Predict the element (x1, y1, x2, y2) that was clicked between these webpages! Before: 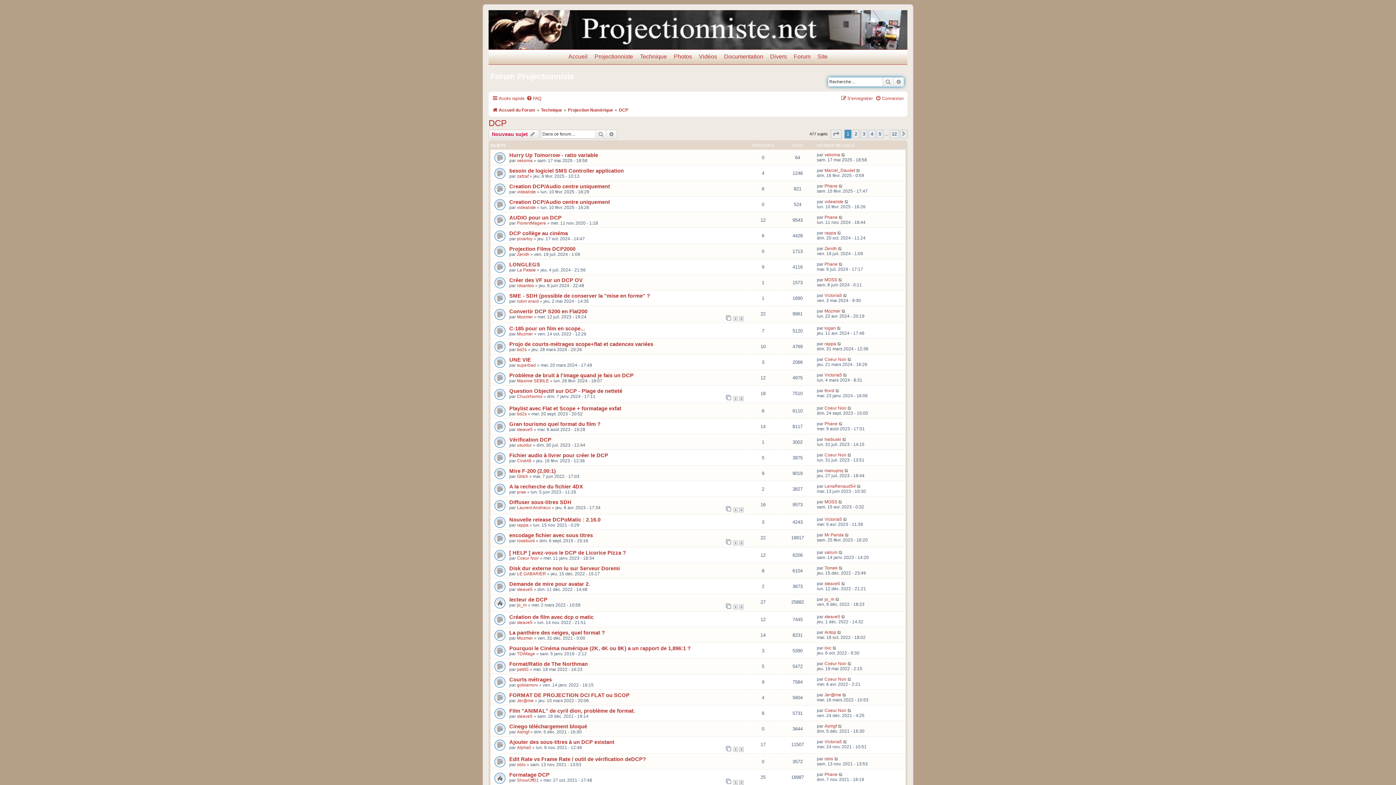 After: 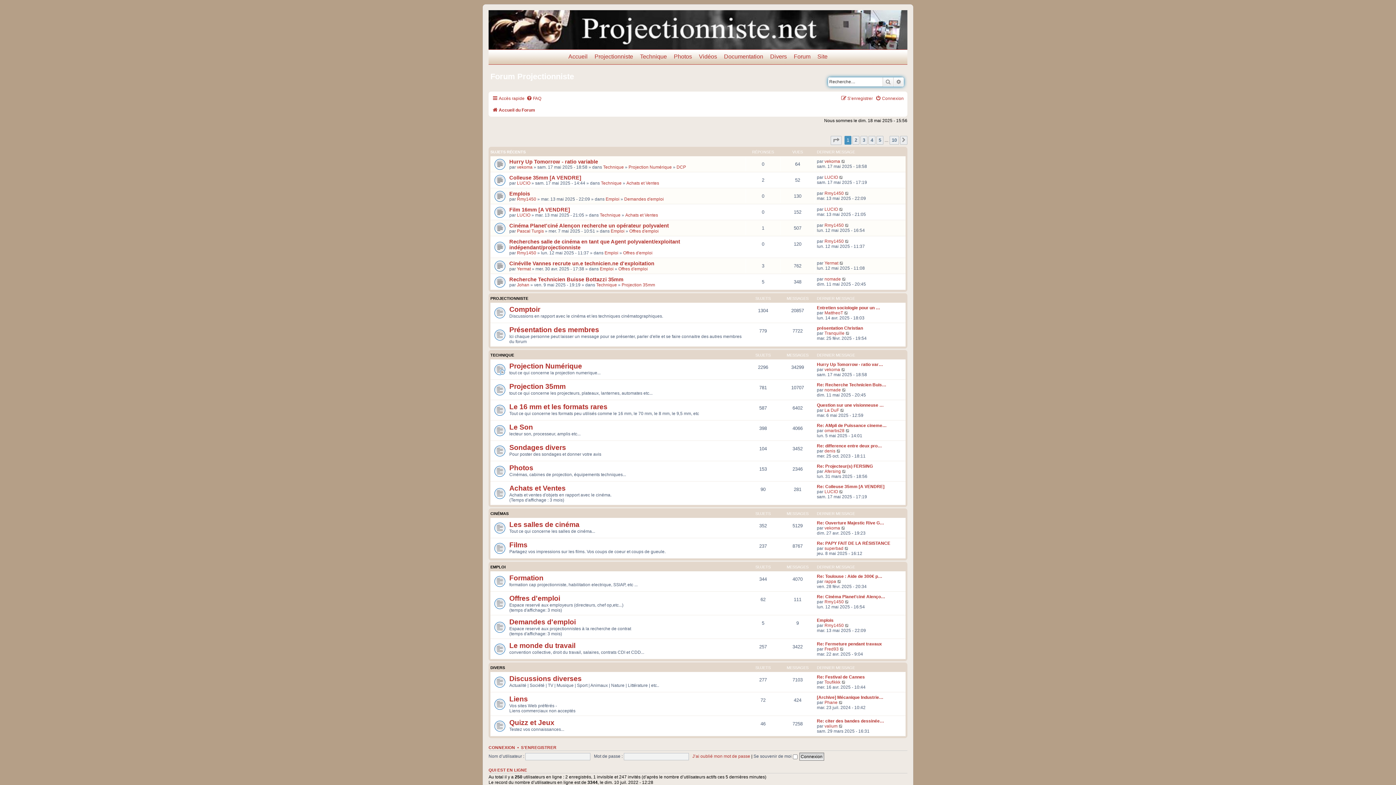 Action: label: Accueil du Forum bbox: (492, 105, 535, 114)